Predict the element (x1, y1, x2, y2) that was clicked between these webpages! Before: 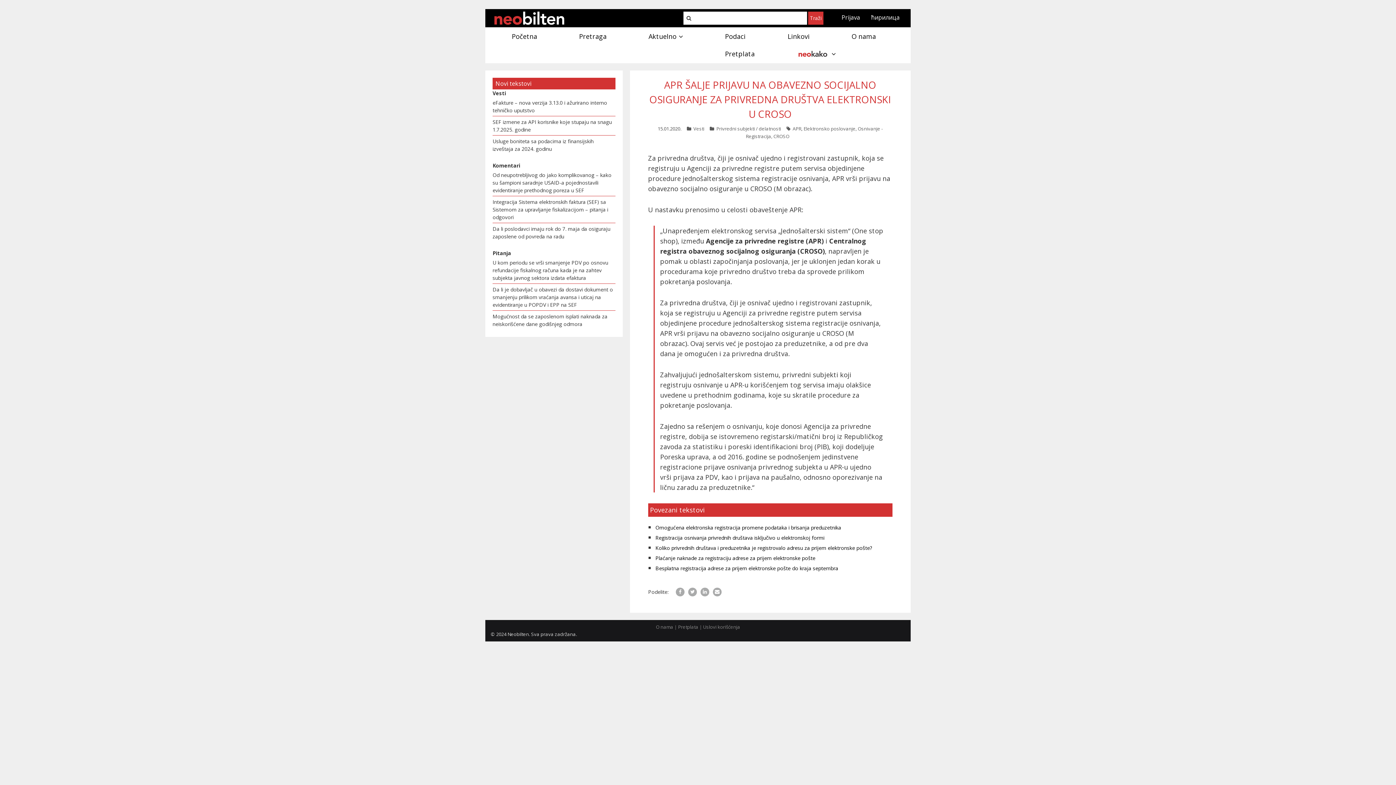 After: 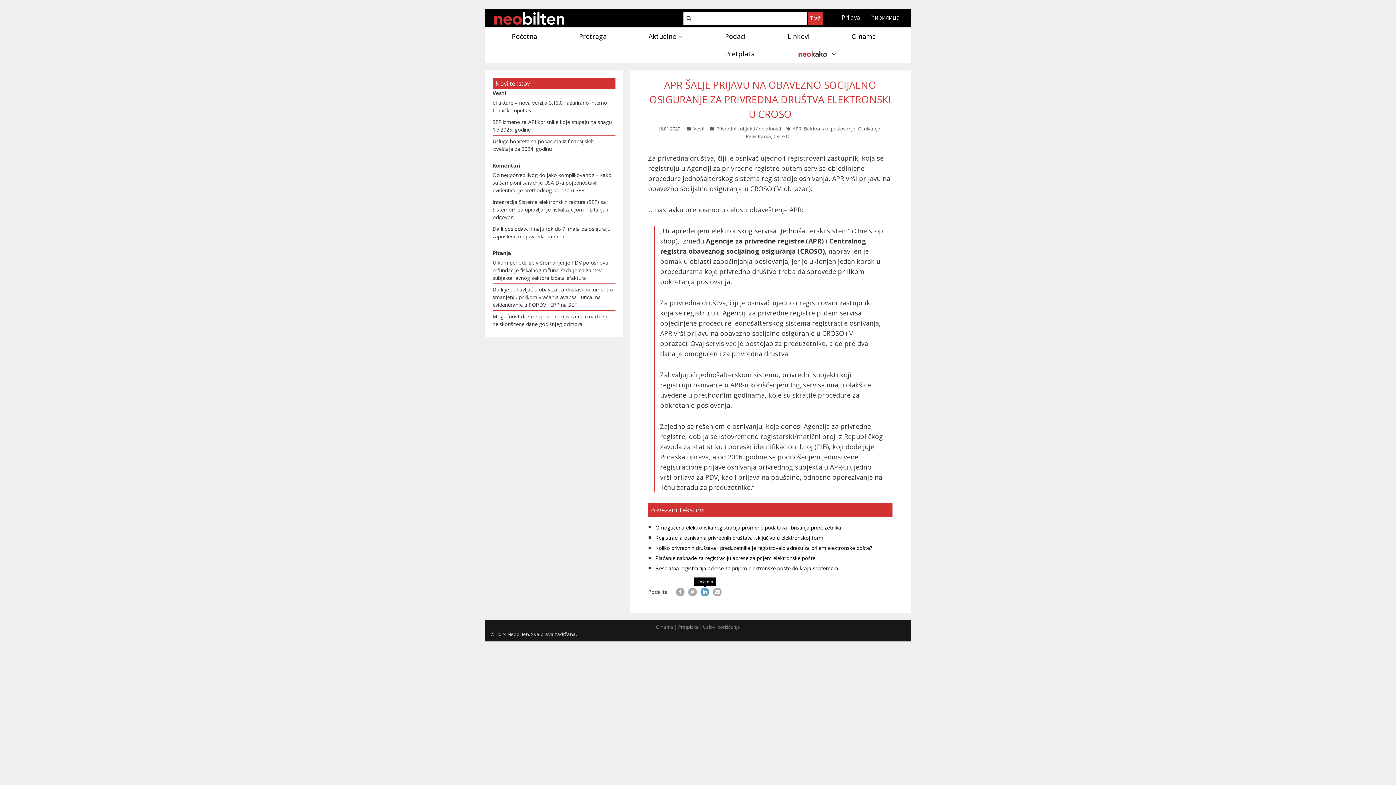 Action: bbox: (700, 588, 709, 596)